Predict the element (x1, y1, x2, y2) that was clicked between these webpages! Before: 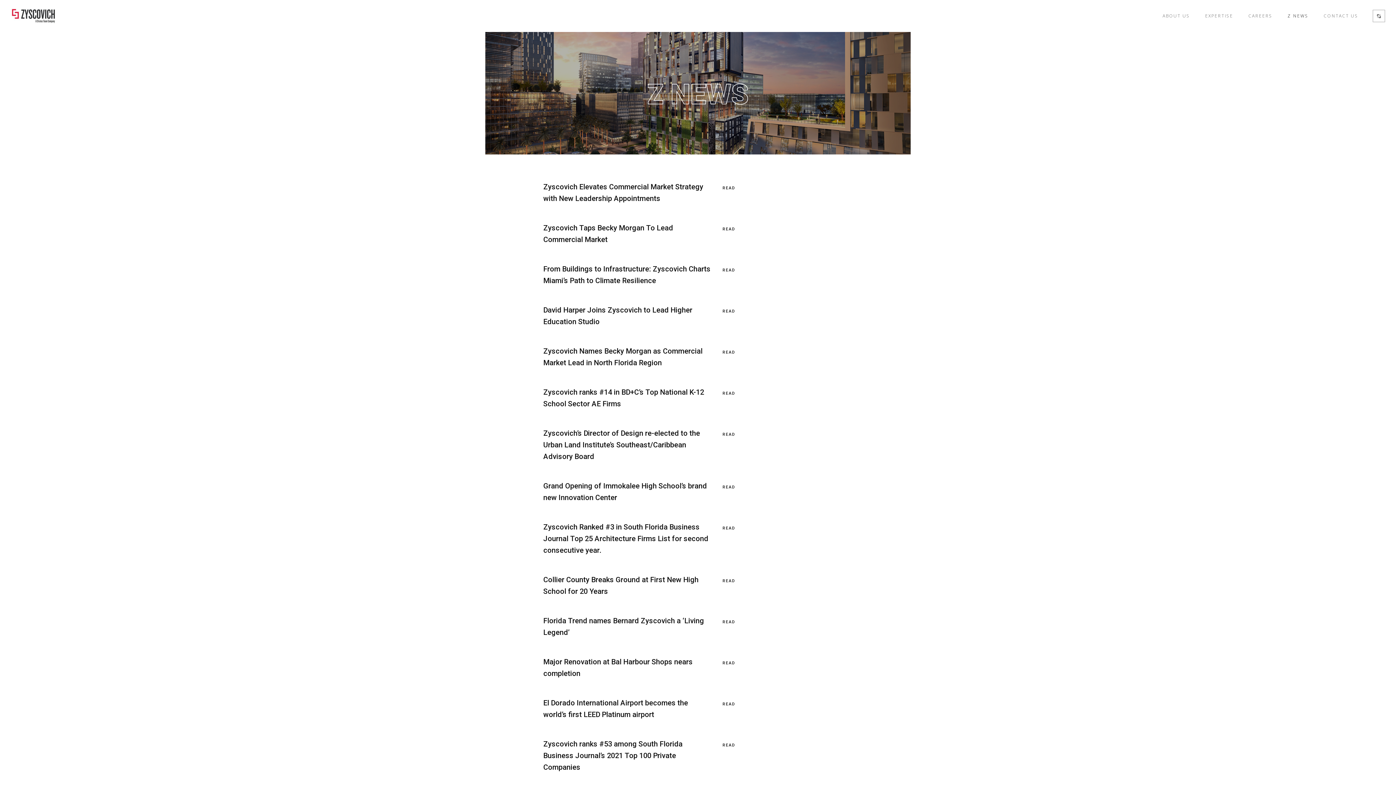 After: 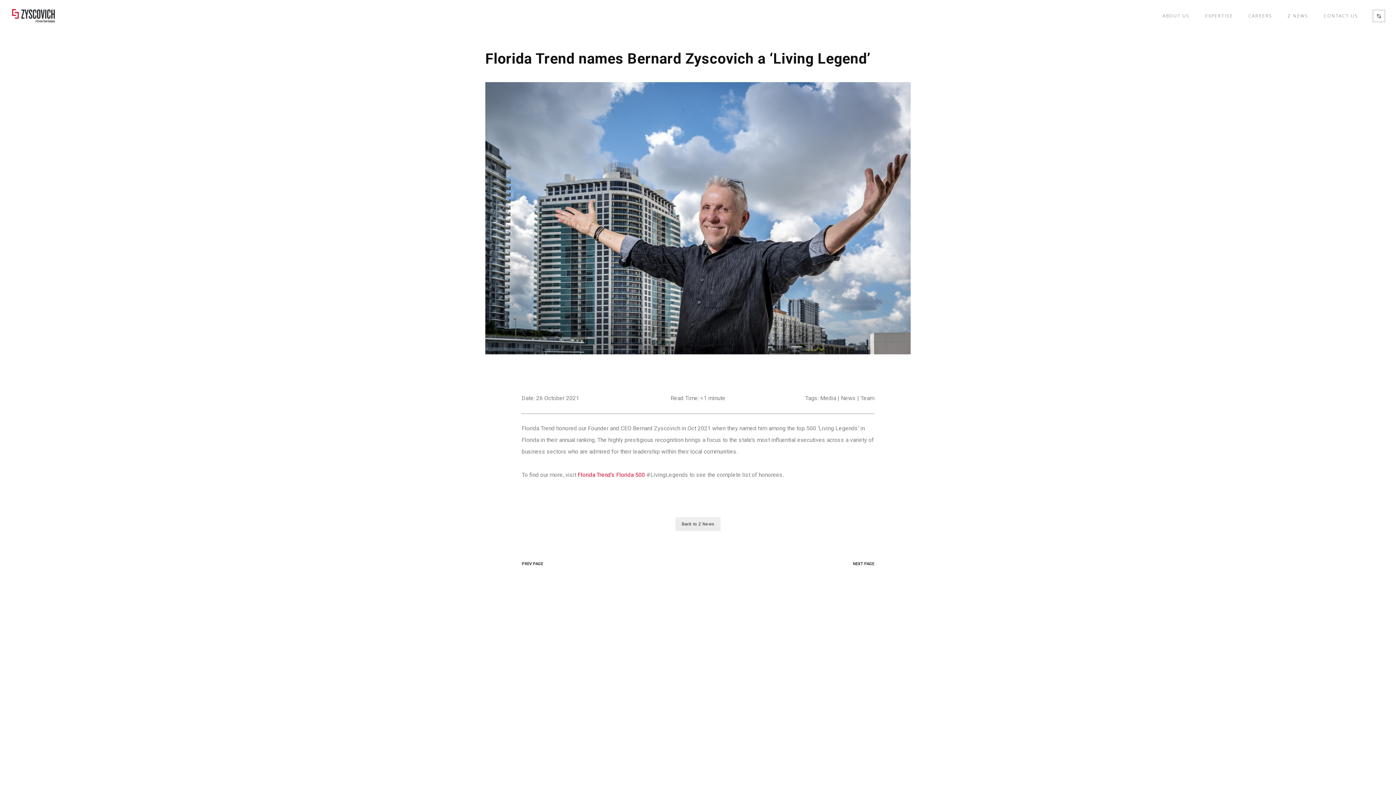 Action: label: READ bbox: (712, 619, 745, 625)